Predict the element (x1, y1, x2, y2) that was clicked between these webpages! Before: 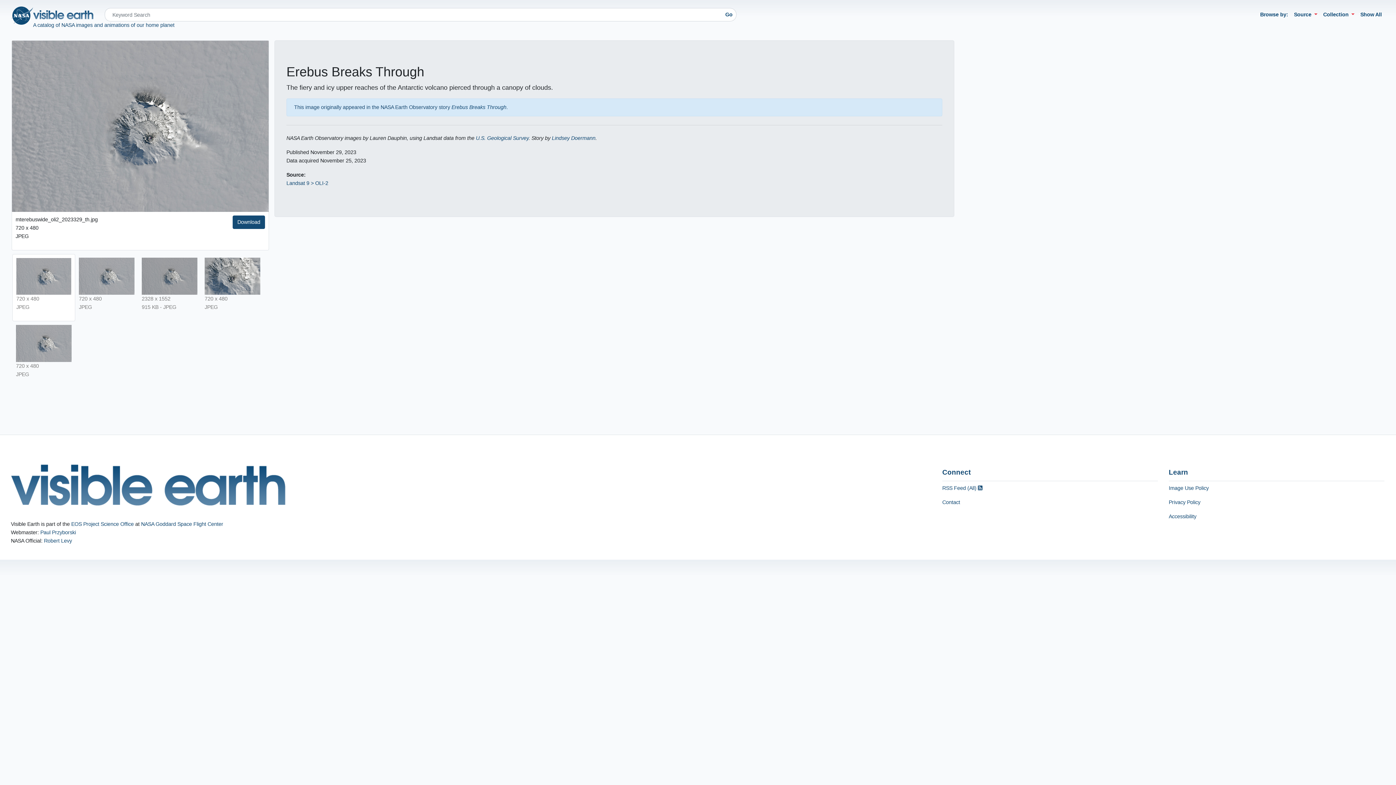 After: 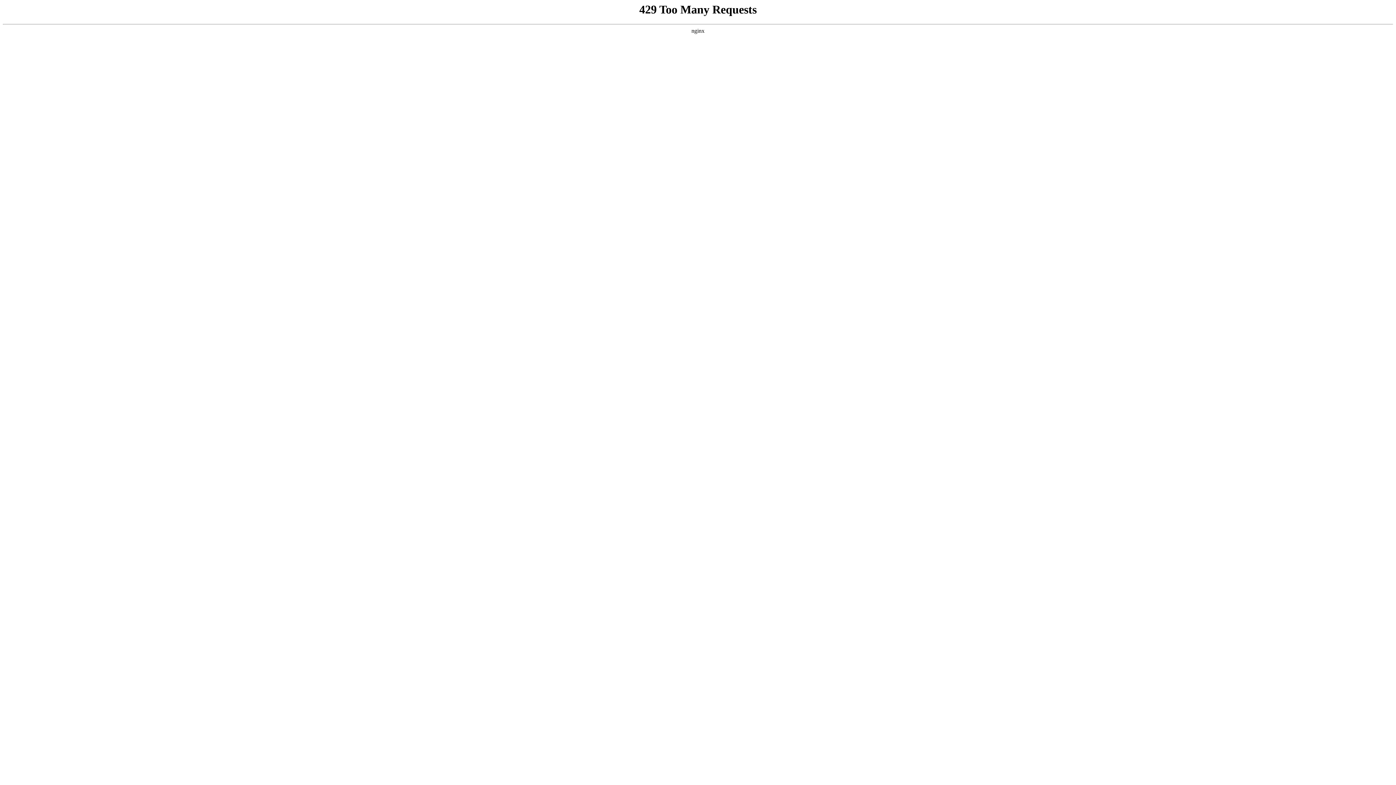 Action: label: Privacy Policy bbox: (1169, 495, 1384, 509)